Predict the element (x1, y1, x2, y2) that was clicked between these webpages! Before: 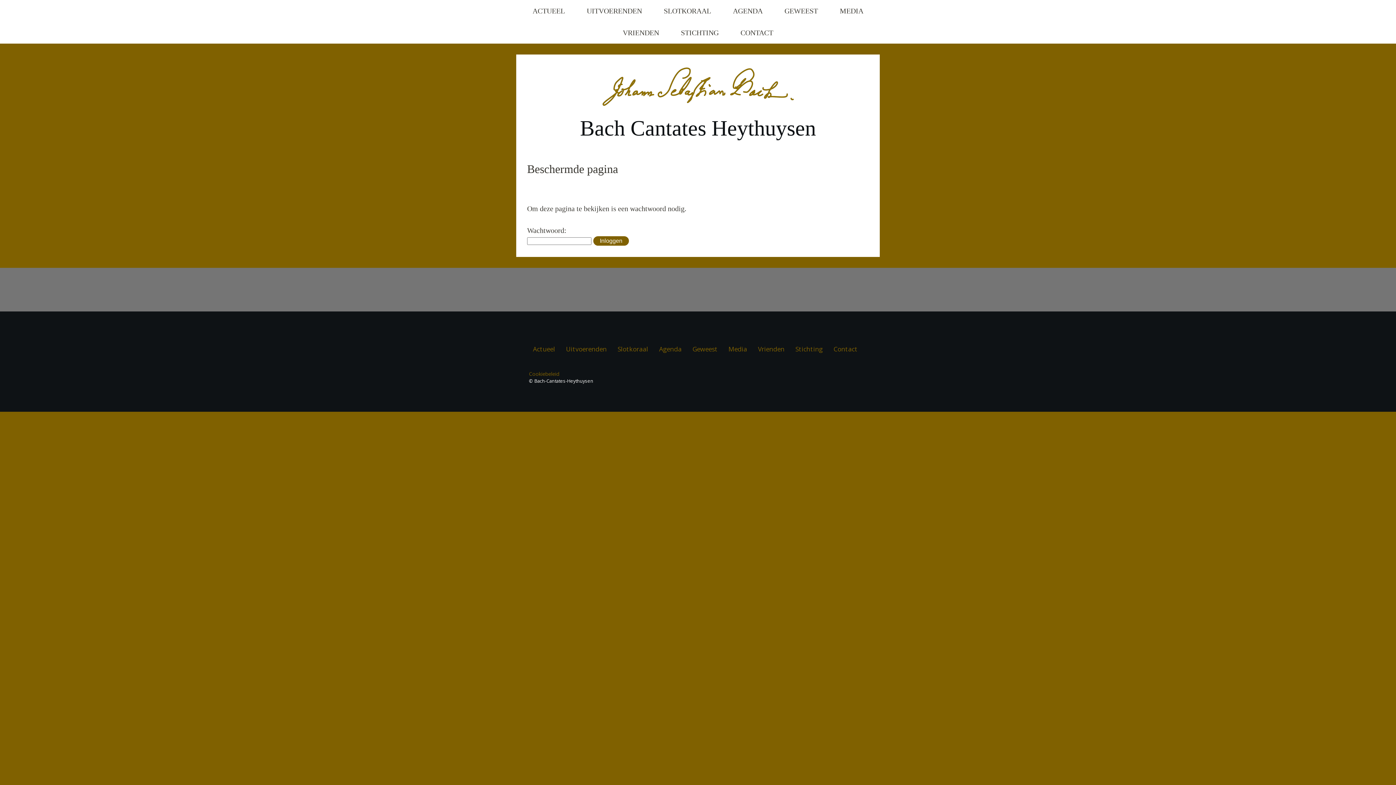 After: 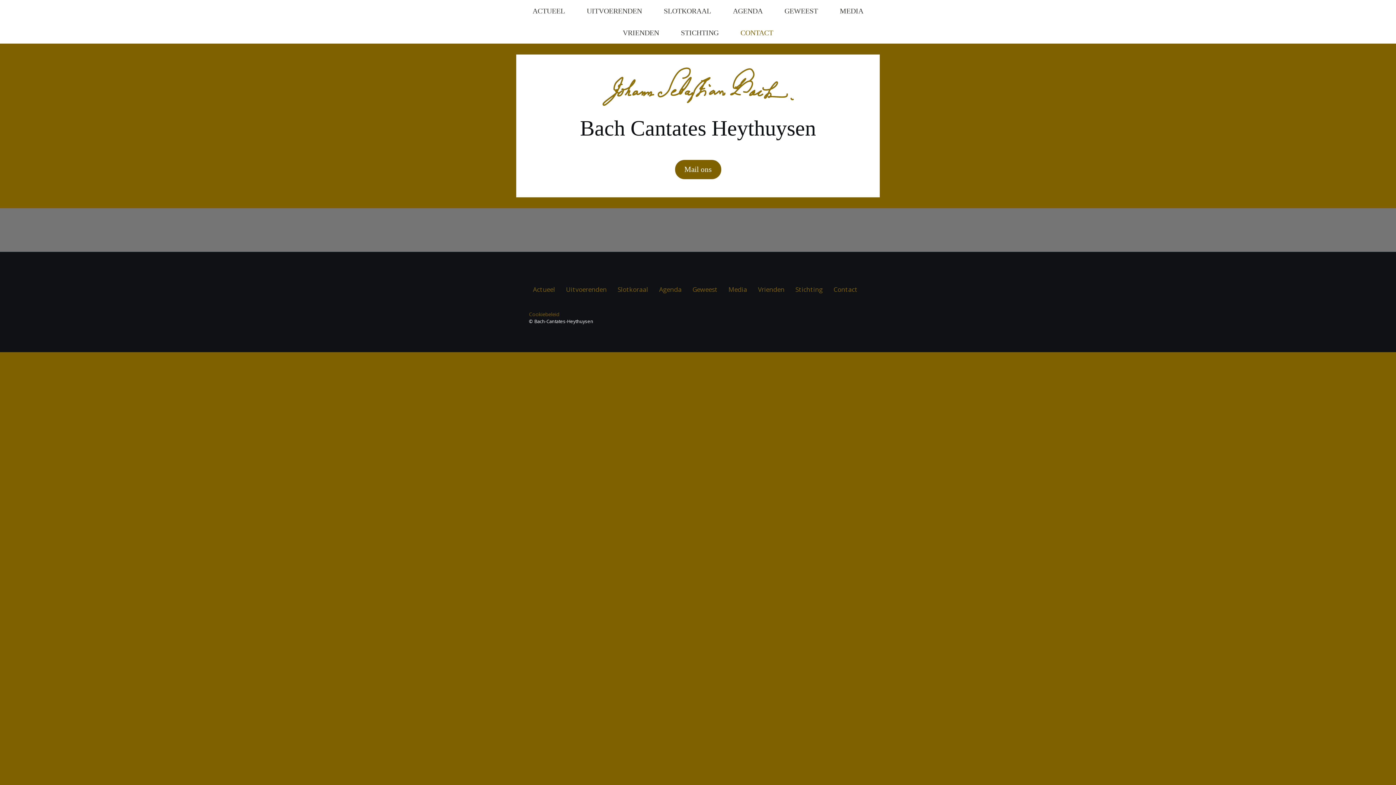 Action: label: CONTACT bbox: (729, 21, 784, 43)